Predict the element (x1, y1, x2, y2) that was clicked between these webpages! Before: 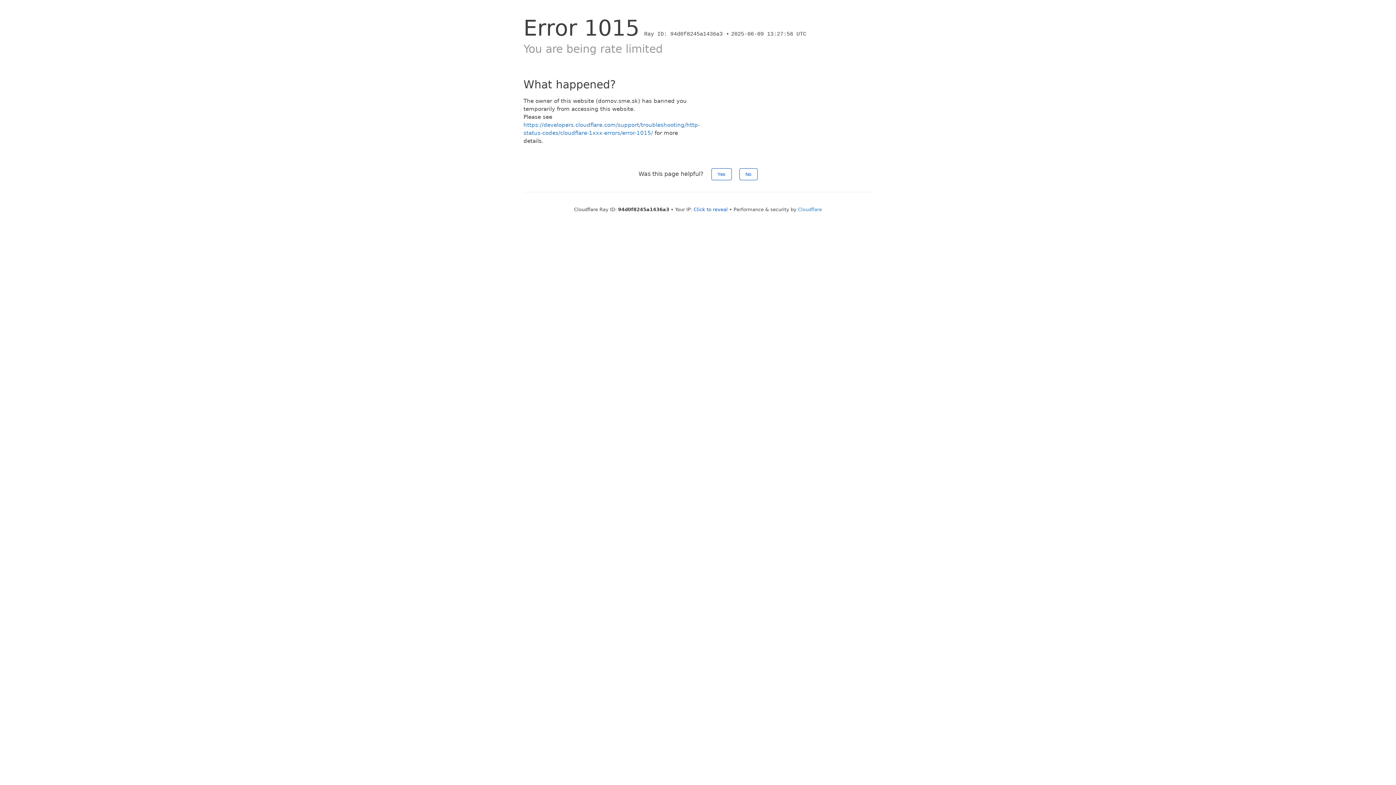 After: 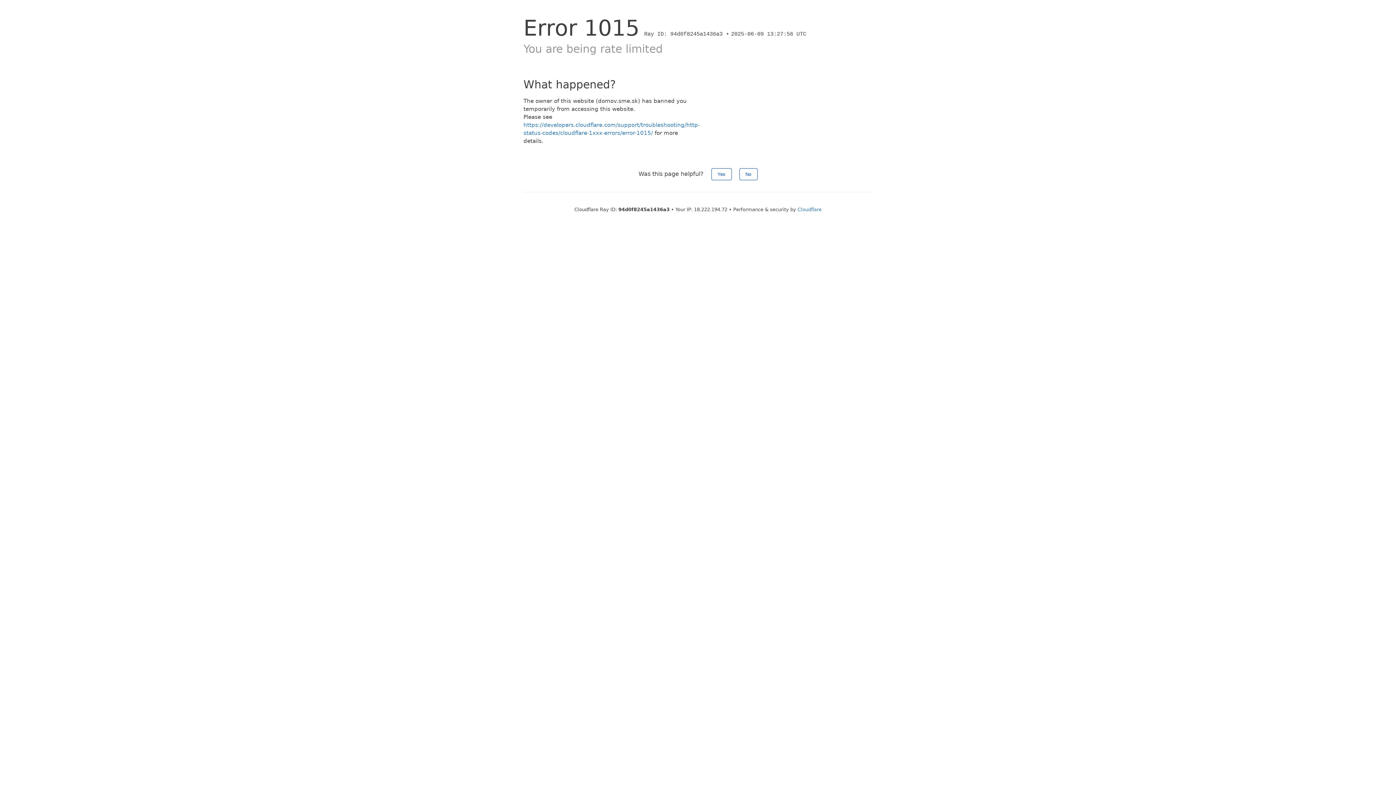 Action: bbox: (693, 206, 728, 212) label: Click to reveal